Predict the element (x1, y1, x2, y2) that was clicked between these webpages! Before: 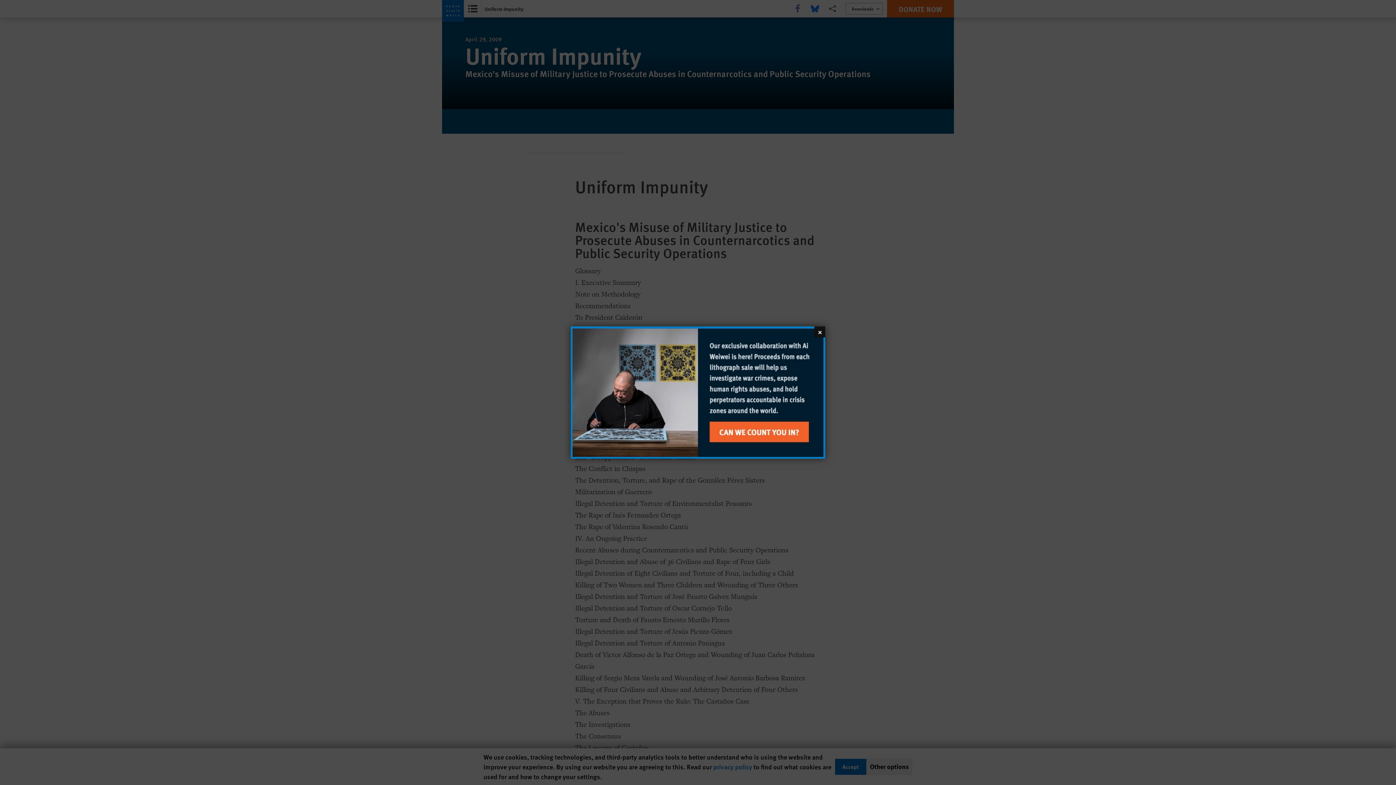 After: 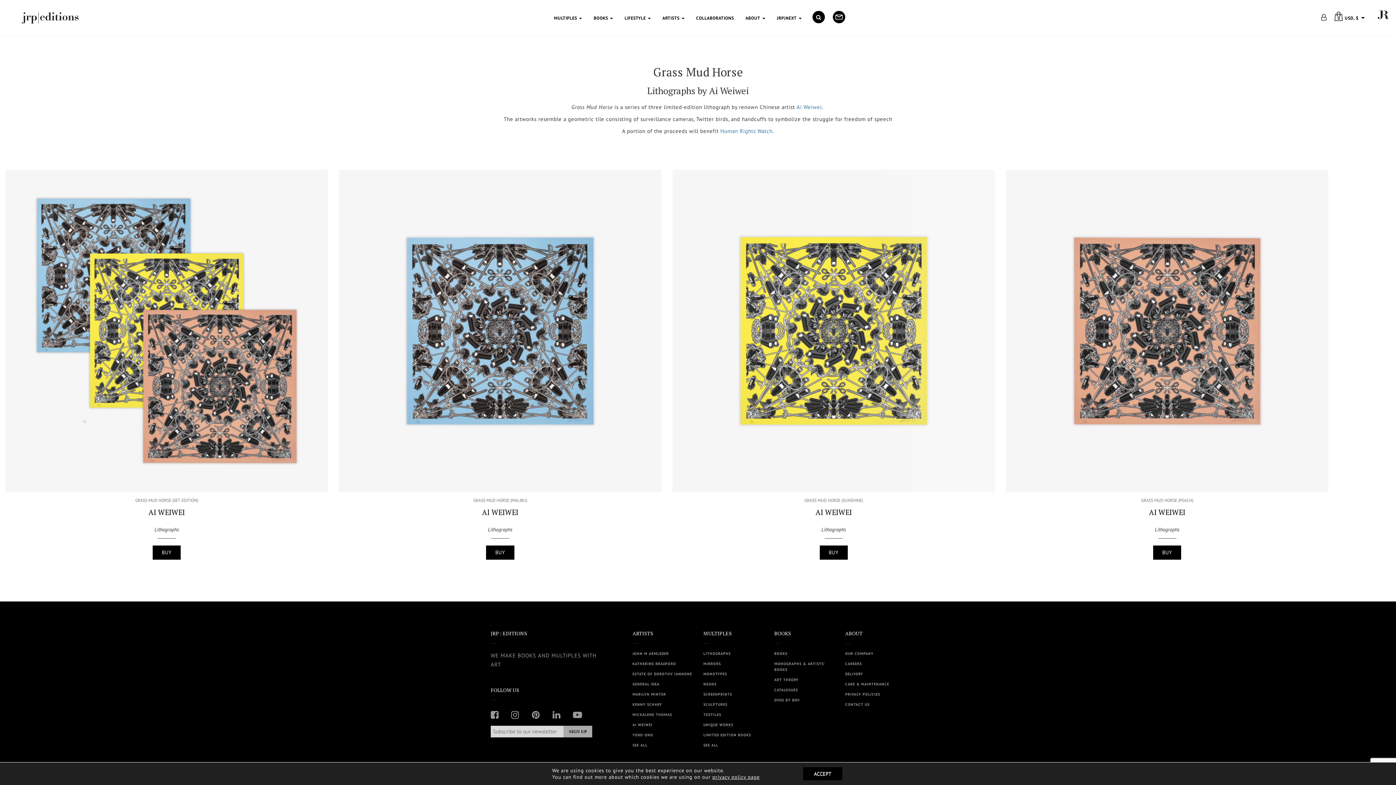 Action: bbox: (572, 328, 823, 457)